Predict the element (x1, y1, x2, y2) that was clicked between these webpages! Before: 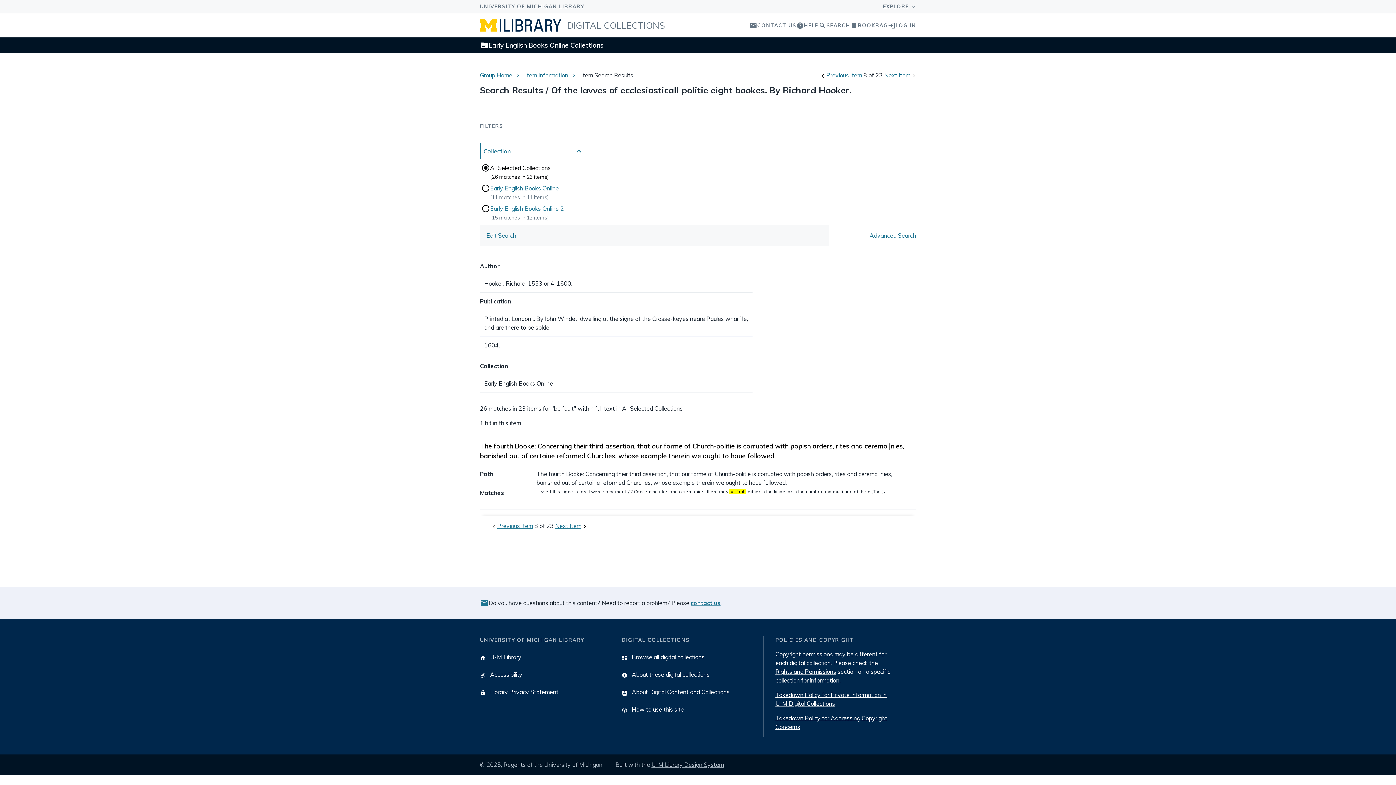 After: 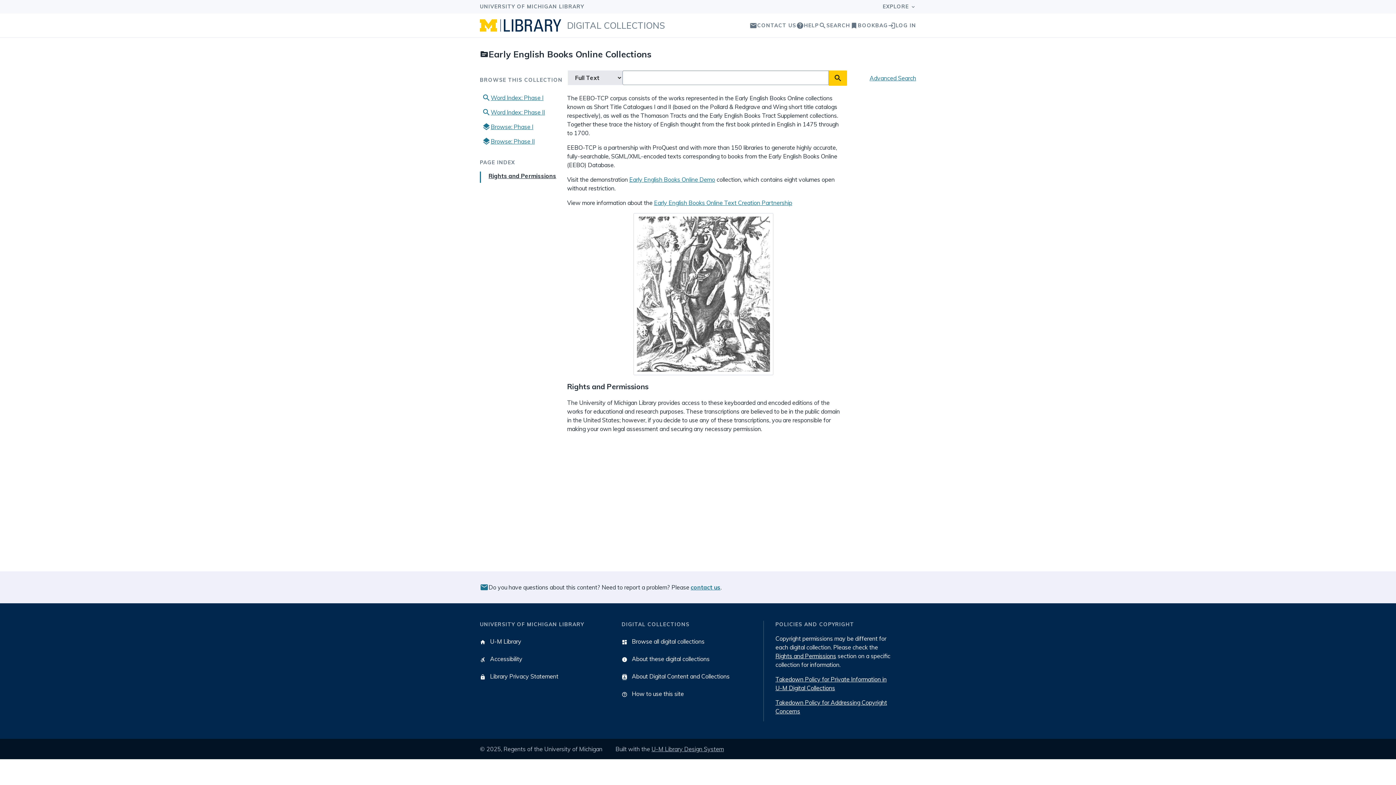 Action: label: topic
Early English Books Online Collections bbox: (480, 40, 603, 50)